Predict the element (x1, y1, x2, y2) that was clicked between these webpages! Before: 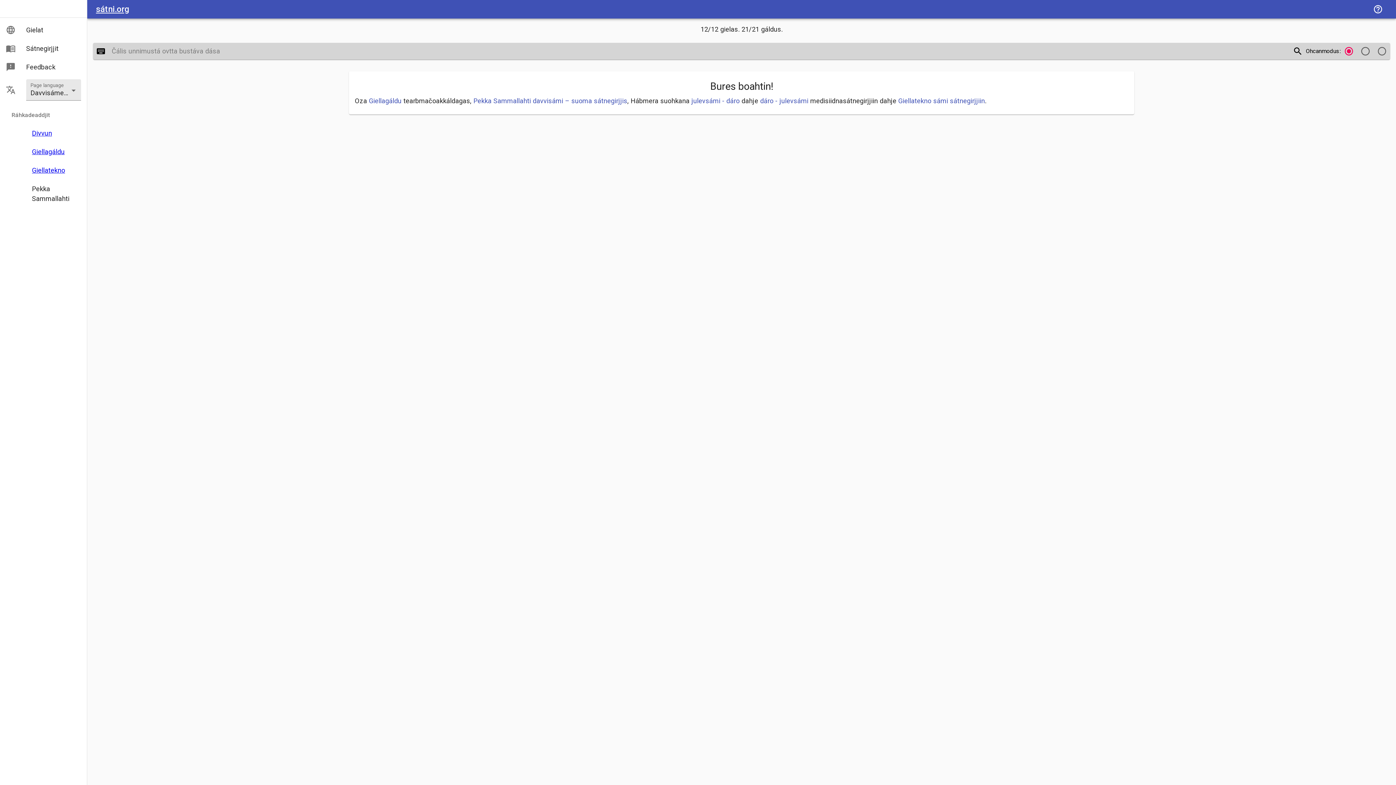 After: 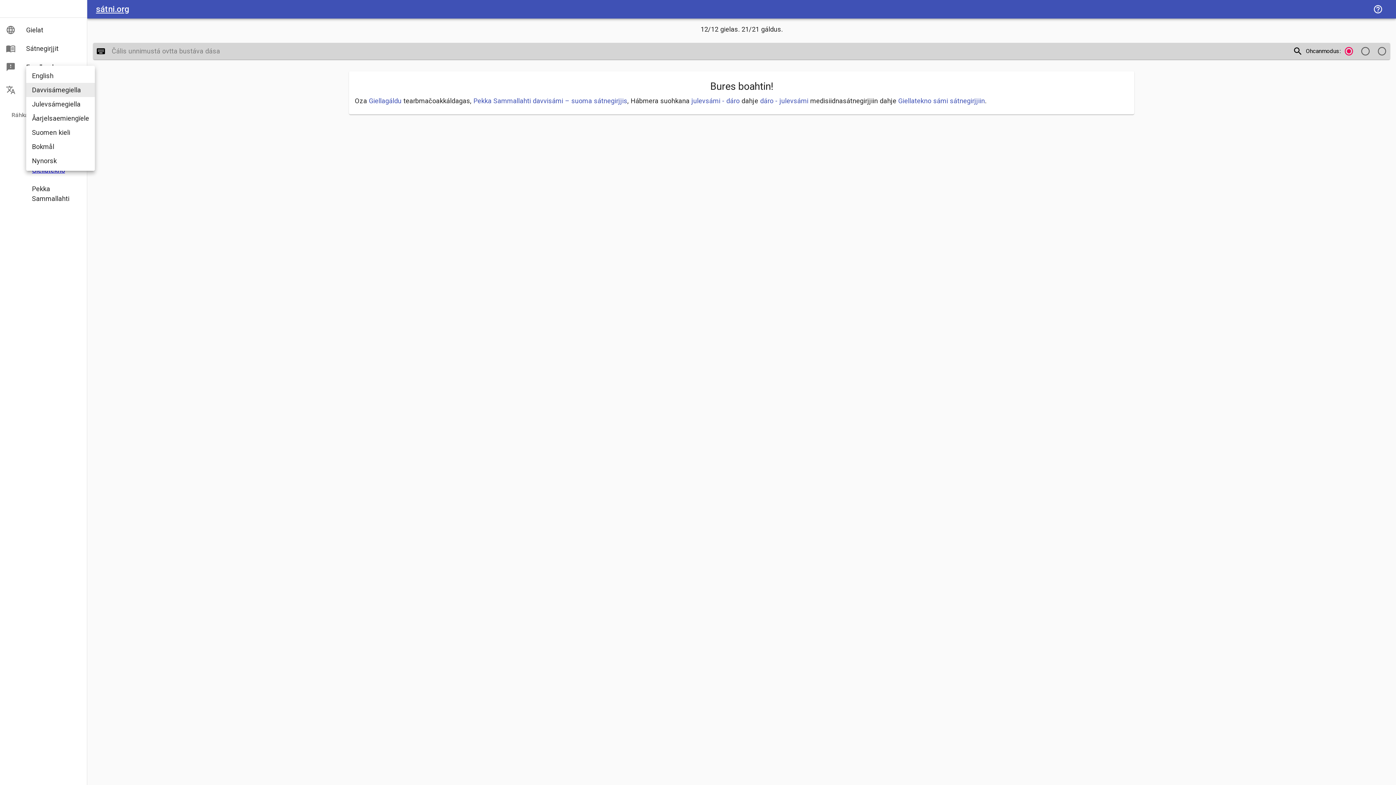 Action: bbox: (26, 79, 81, 100) label: Davvisámegiella